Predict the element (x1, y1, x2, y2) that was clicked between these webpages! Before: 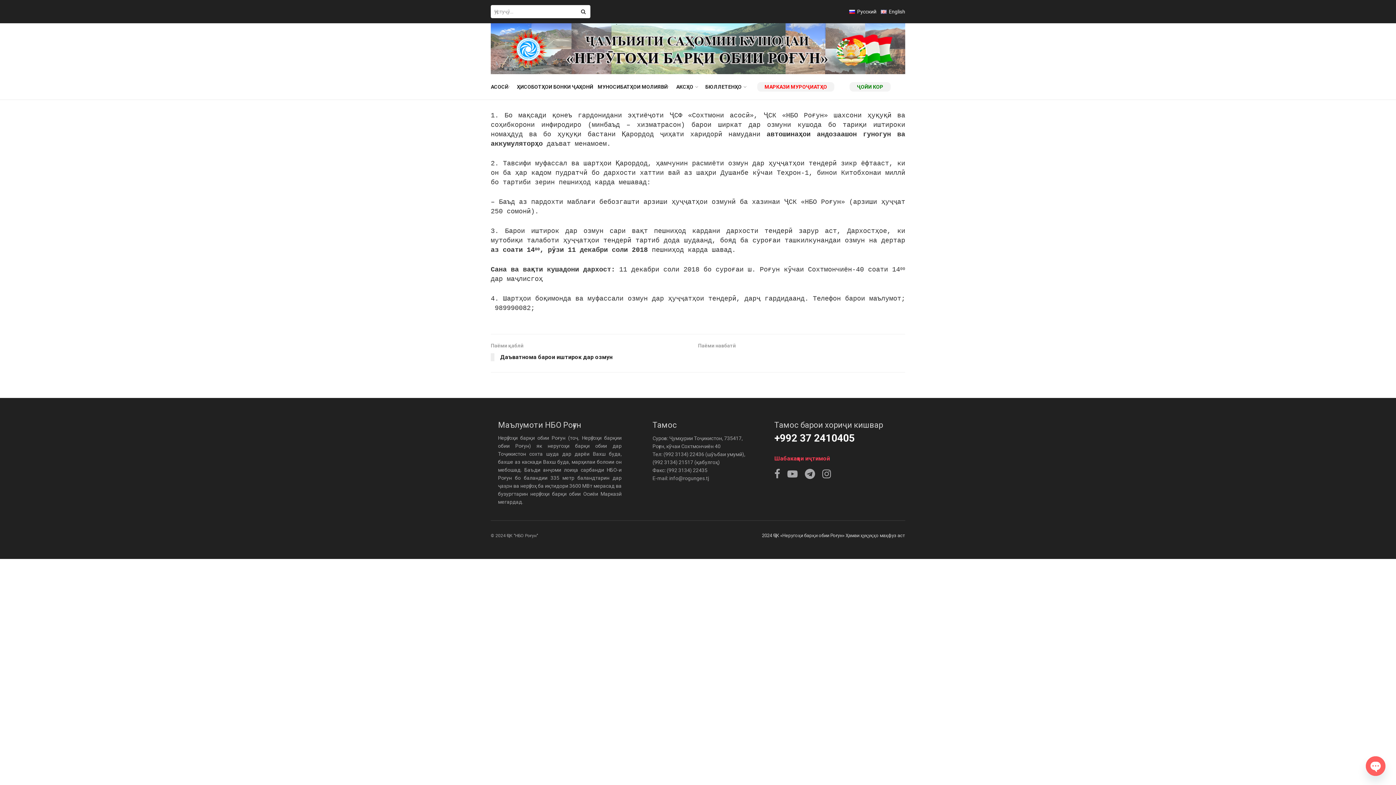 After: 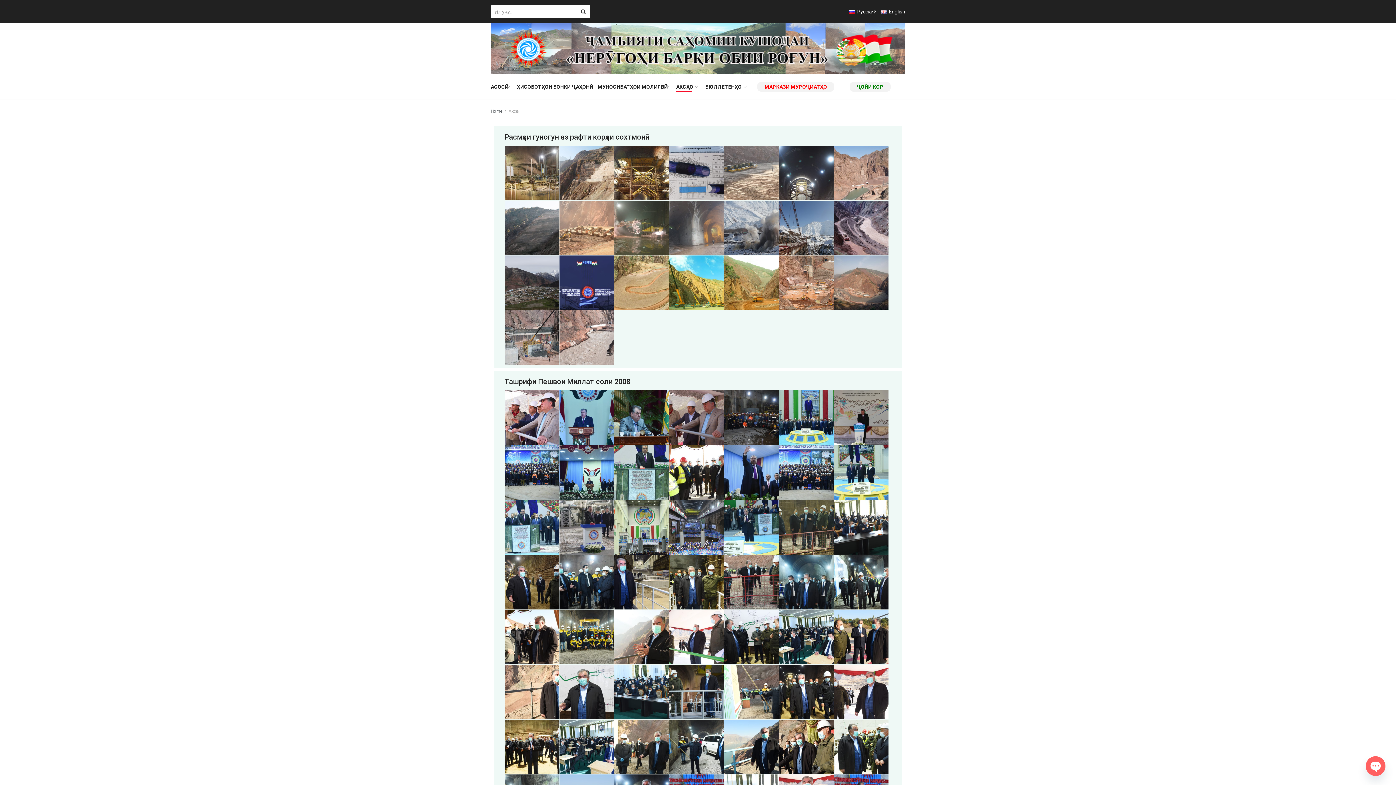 Action: label: АКСҲО bbox: (676, 81, 697, 92)